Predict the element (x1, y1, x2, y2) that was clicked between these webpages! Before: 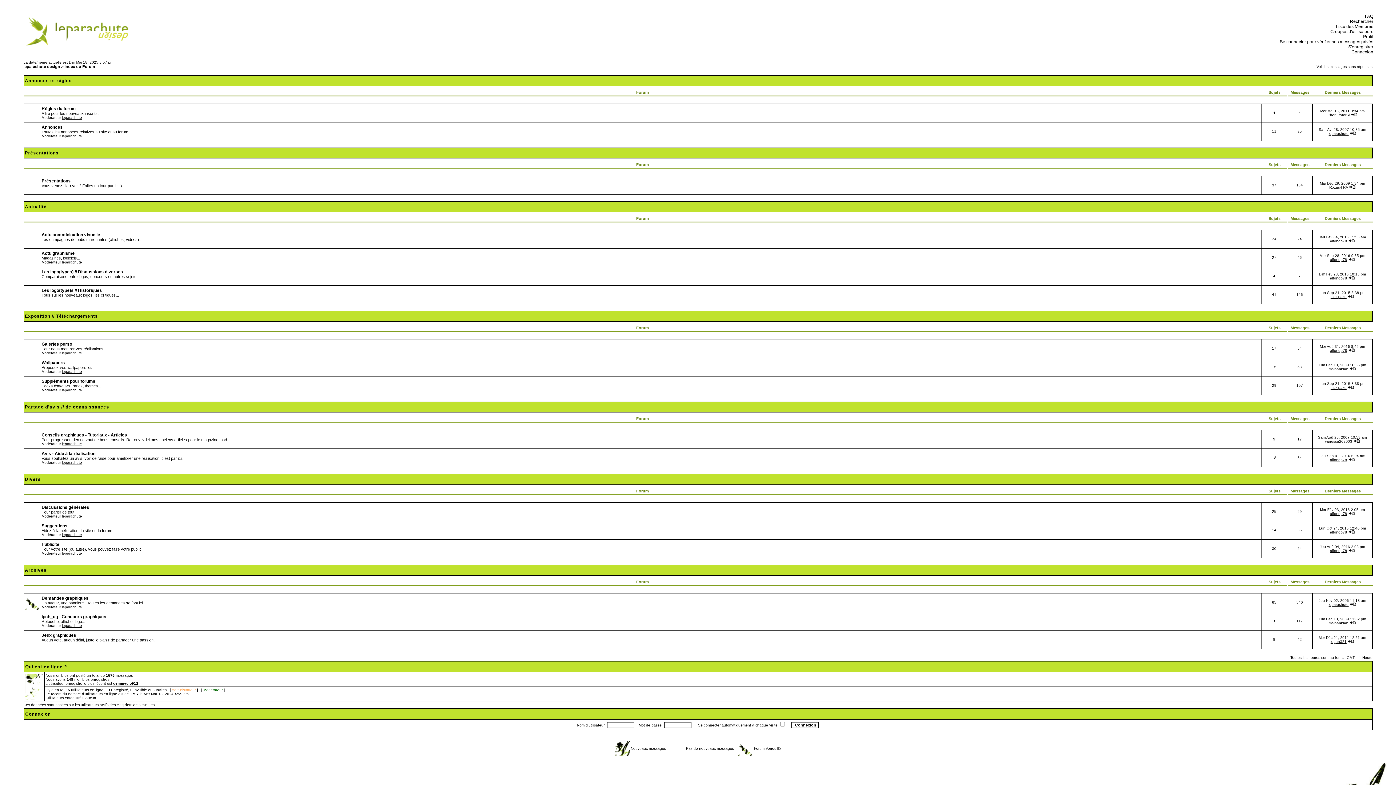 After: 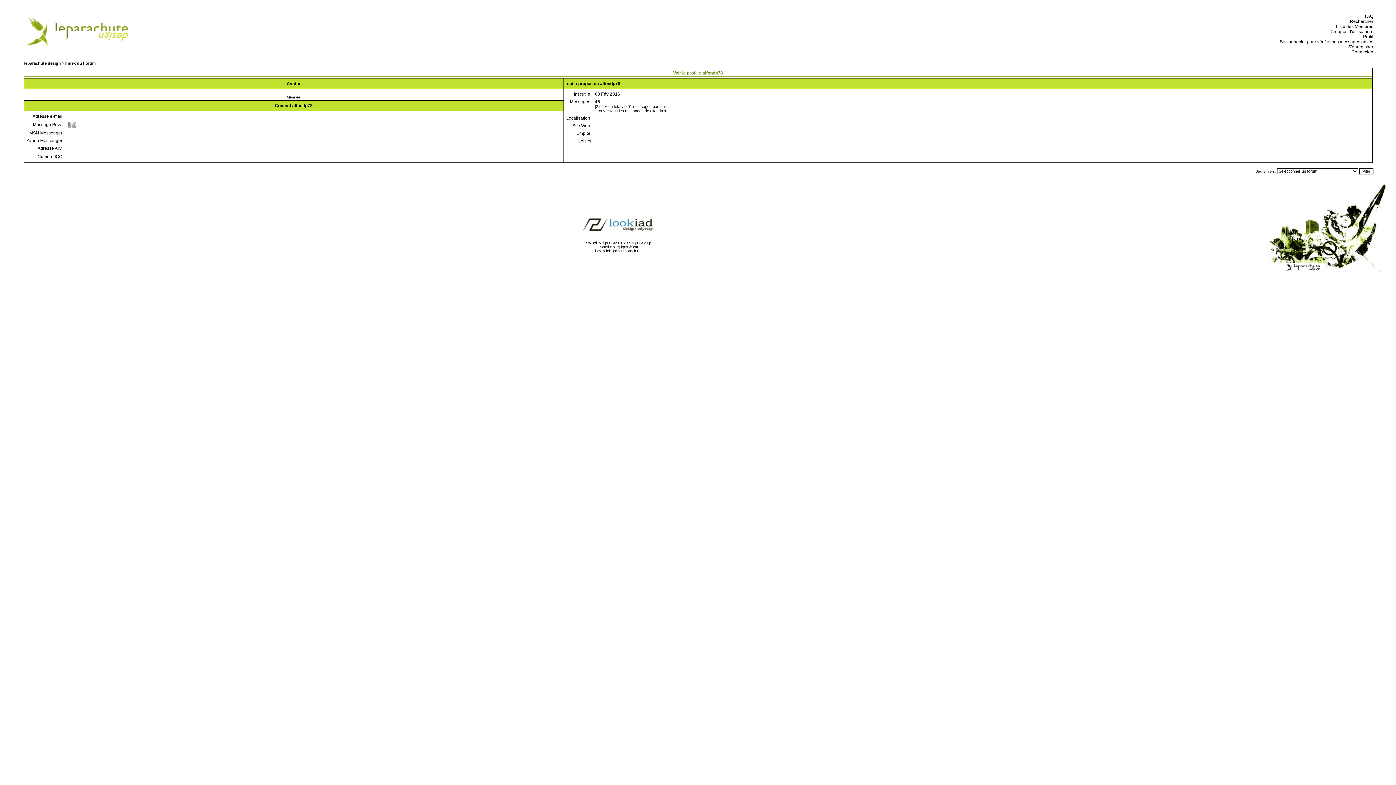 Action: bbox: (1330, 239, 1347, 243) label: alfondp78